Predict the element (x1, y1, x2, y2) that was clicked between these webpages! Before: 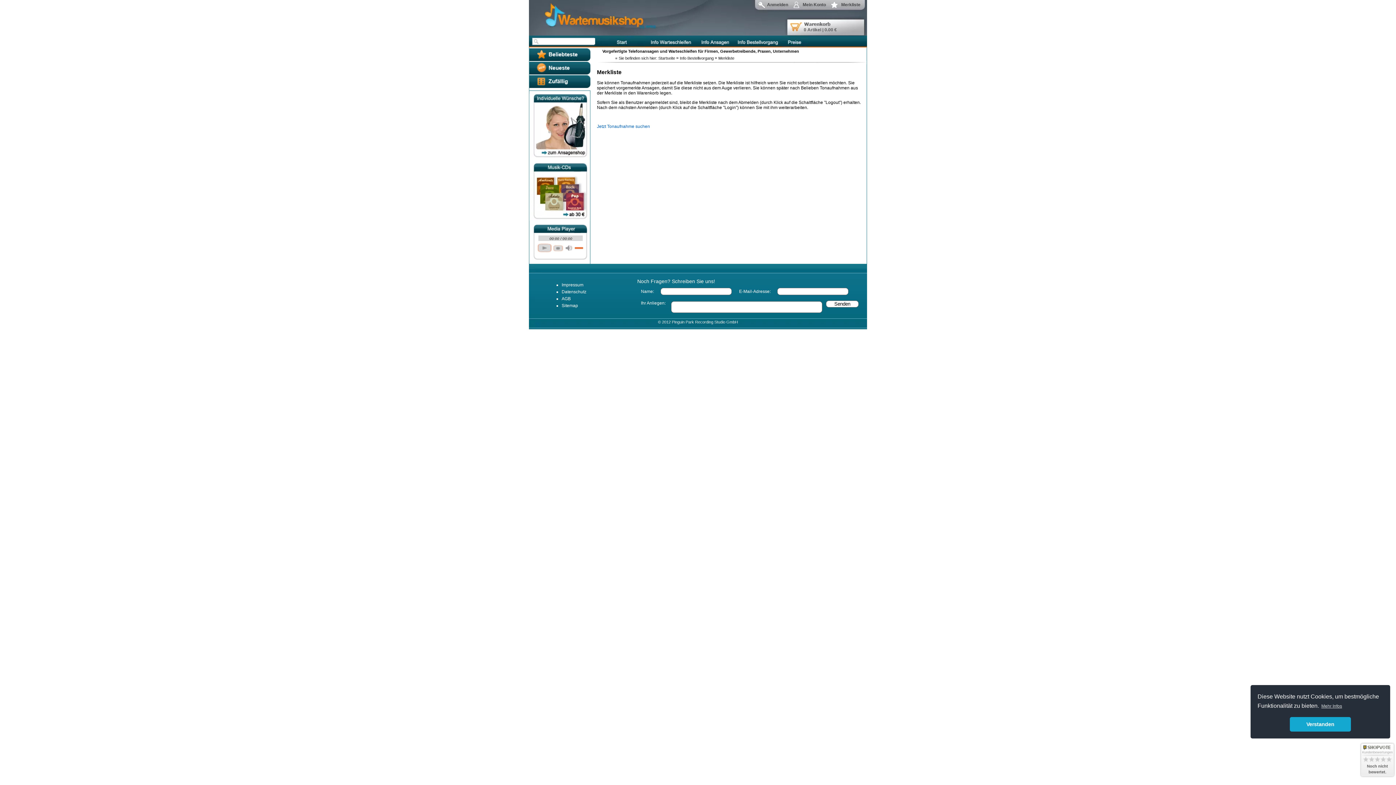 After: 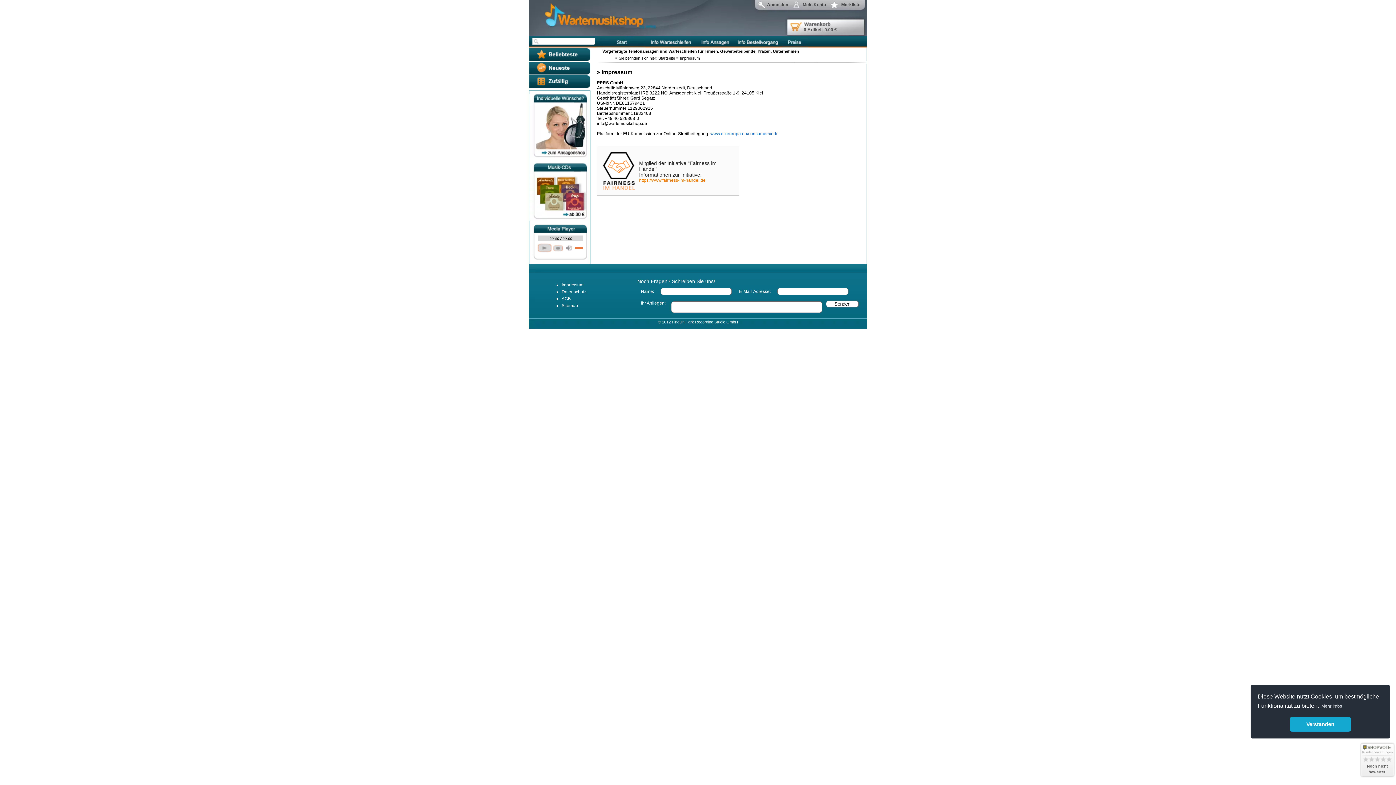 Action: bbox: (561, 282, 583, 287) label: Impressum